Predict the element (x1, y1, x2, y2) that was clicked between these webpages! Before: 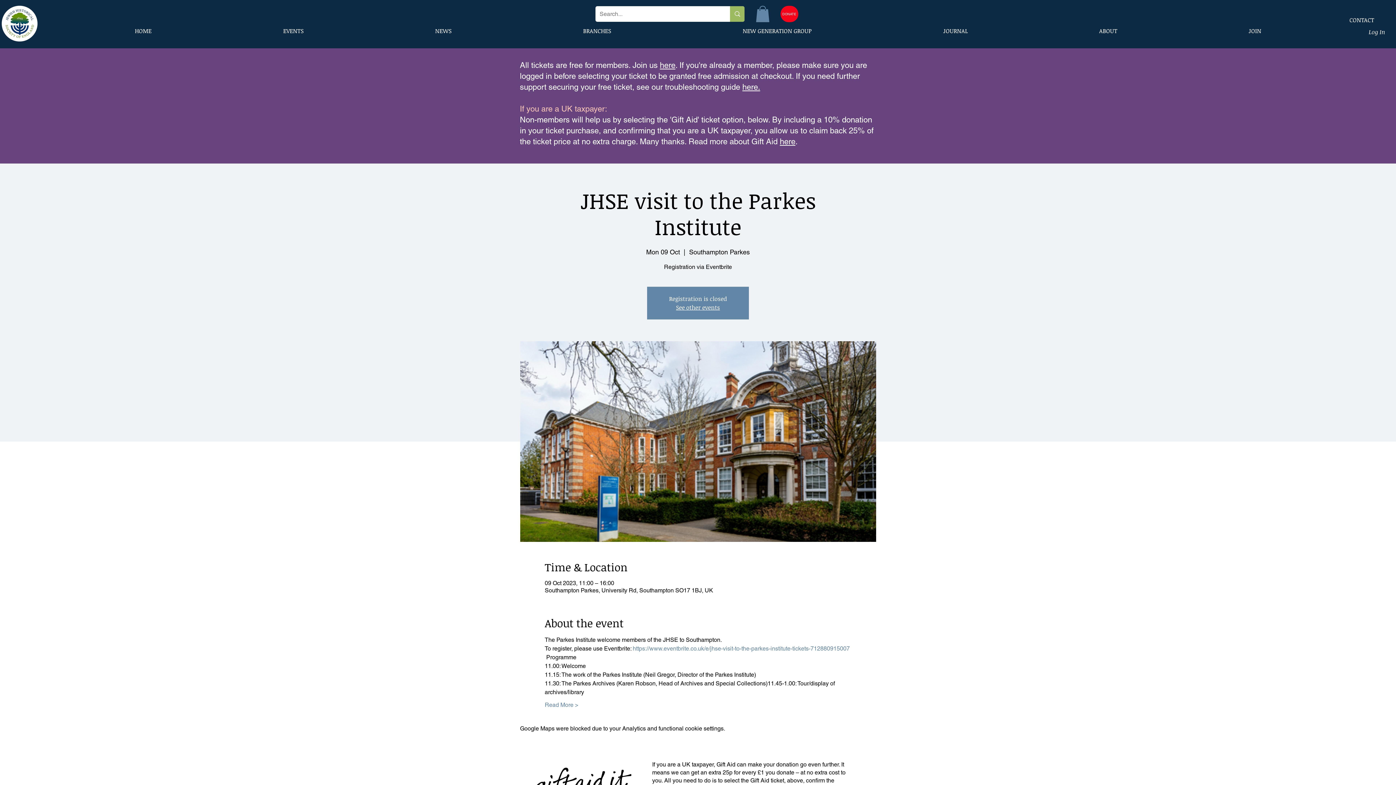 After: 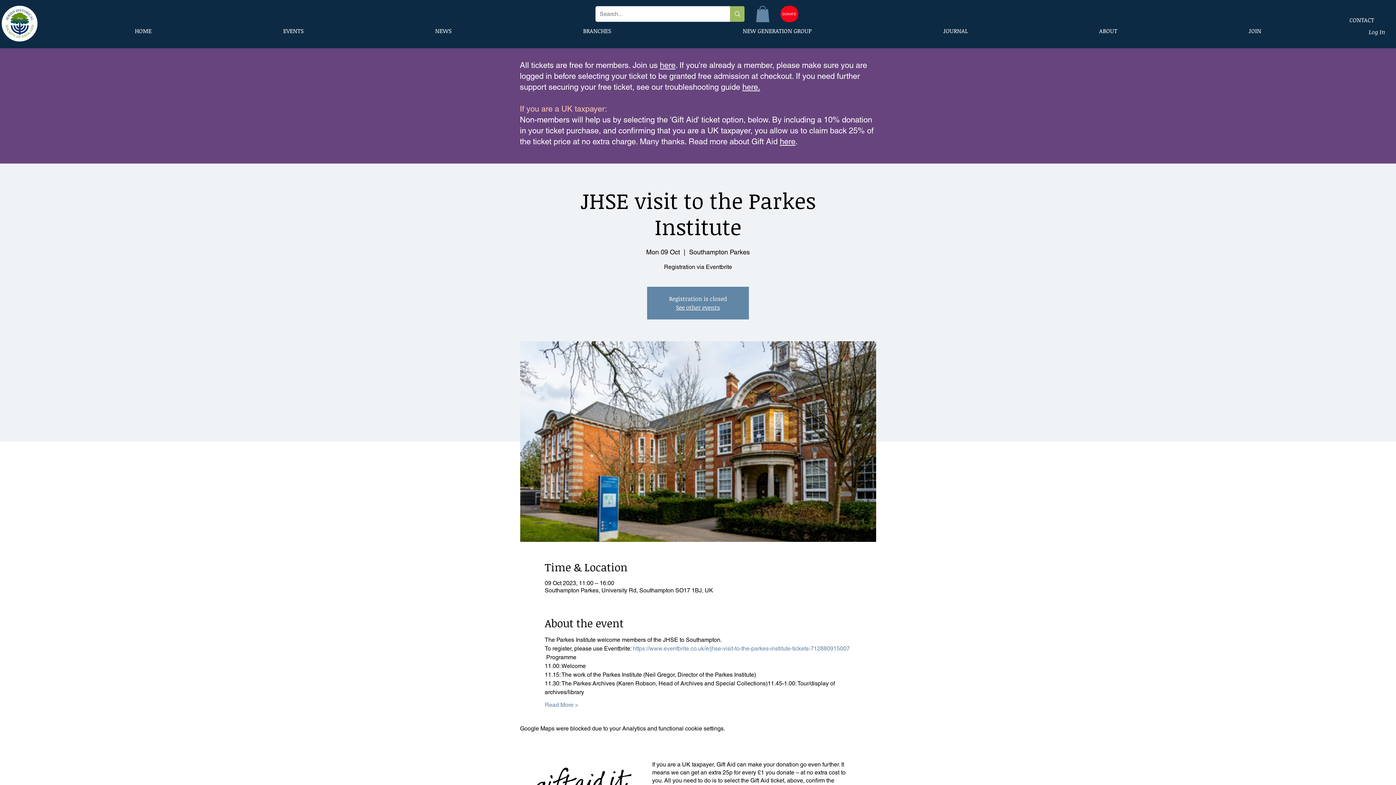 Action: label: NEWS bbox: (369, 21, 517, 40)